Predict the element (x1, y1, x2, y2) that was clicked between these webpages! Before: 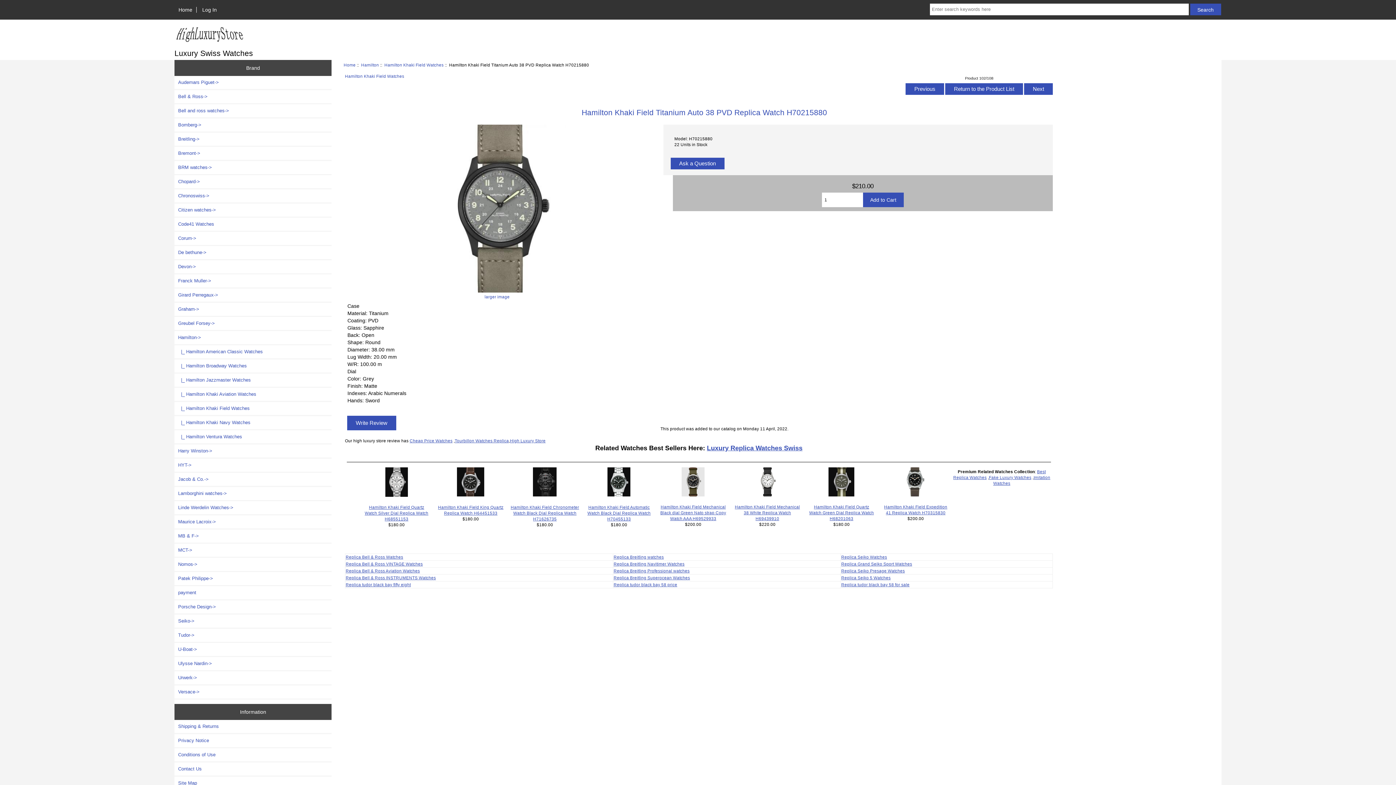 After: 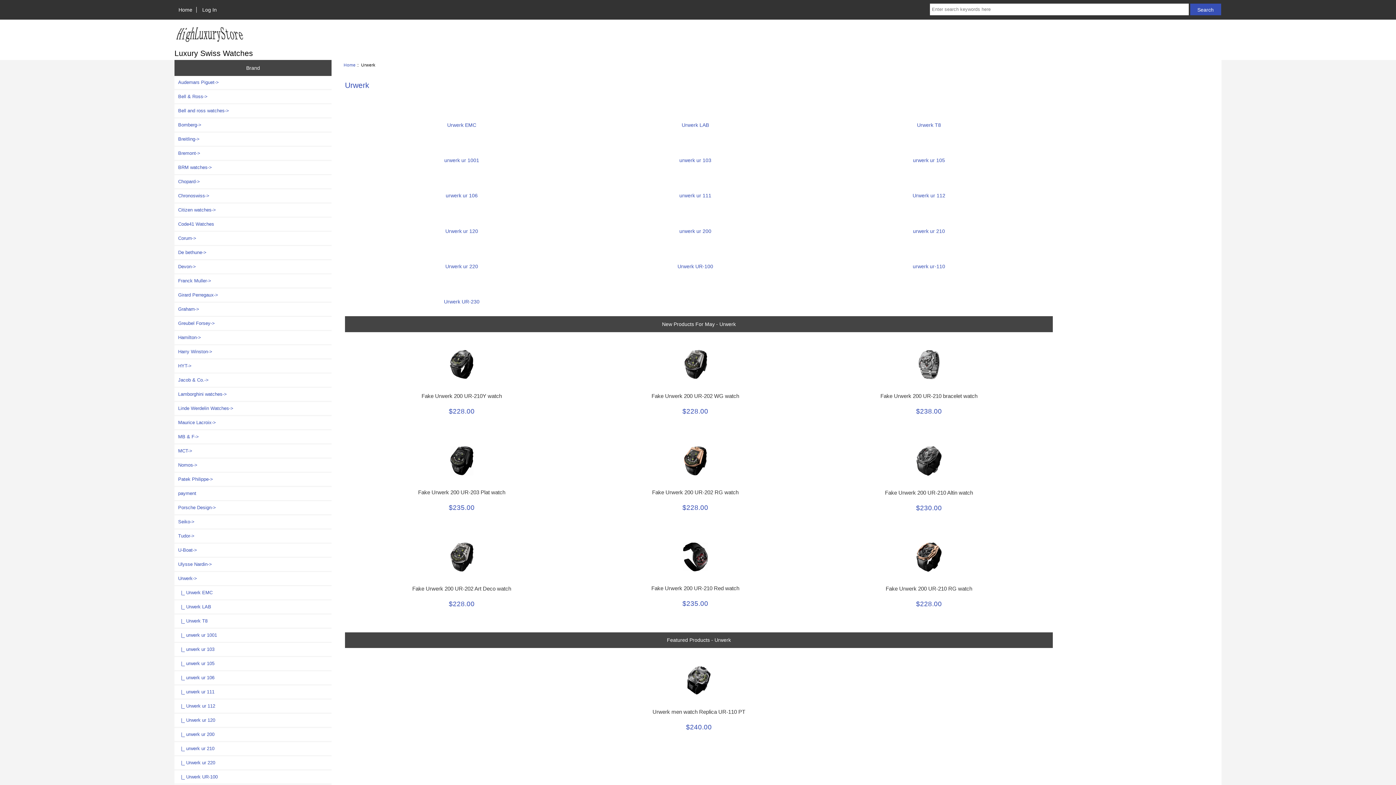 Action: bbox: (174, 671, 331, 684) label: Urwerk->